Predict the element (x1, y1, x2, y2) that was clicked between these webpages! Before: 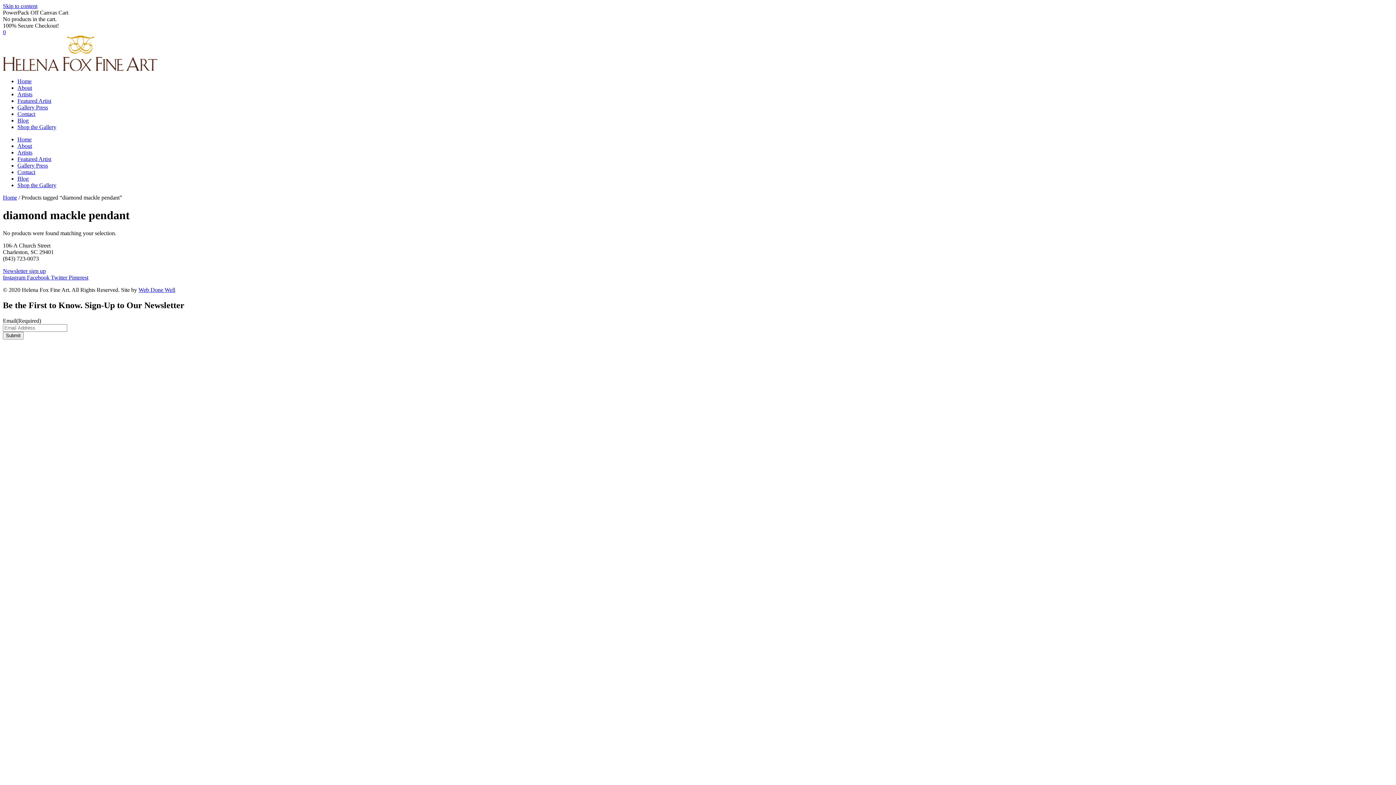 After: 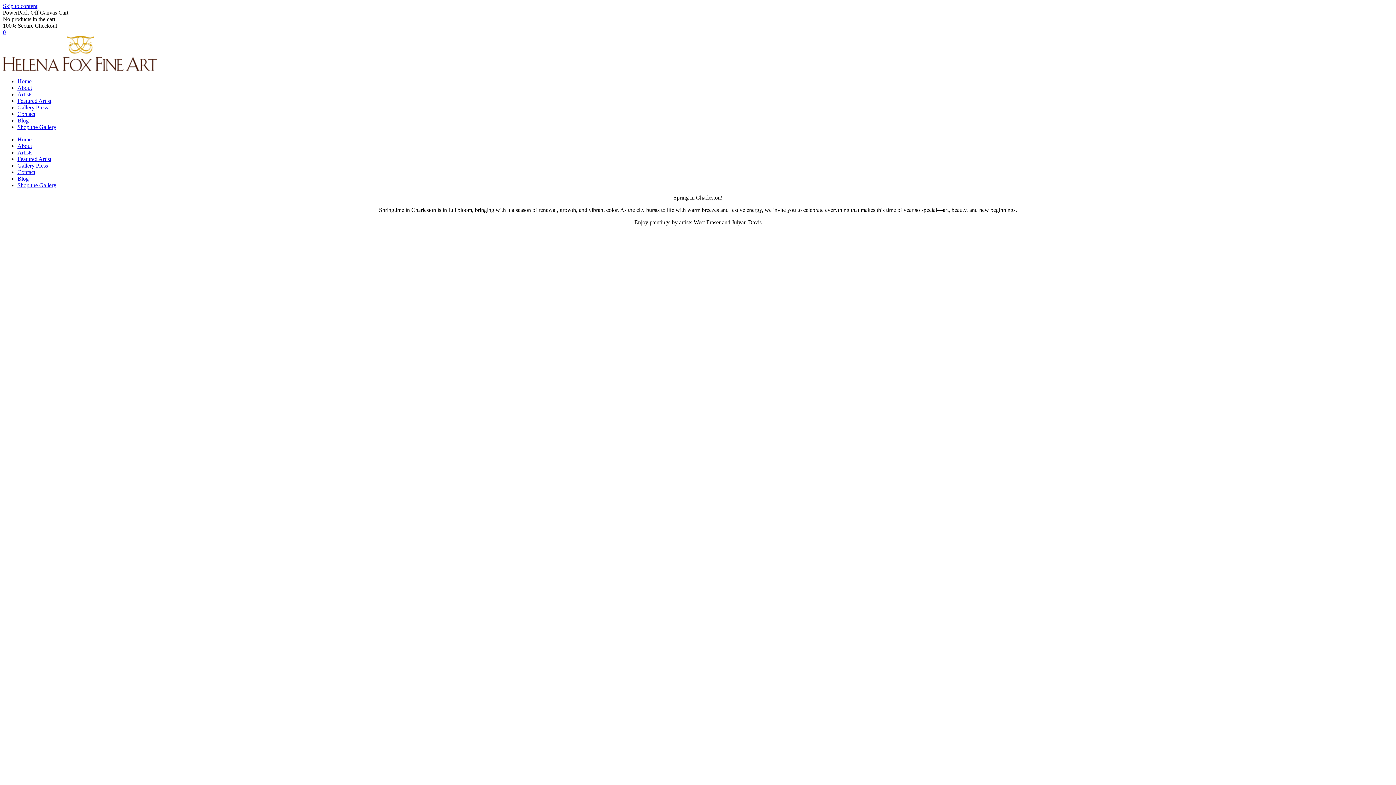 Action: label: Featured Artist bbox: (17, 156, 51, 162)